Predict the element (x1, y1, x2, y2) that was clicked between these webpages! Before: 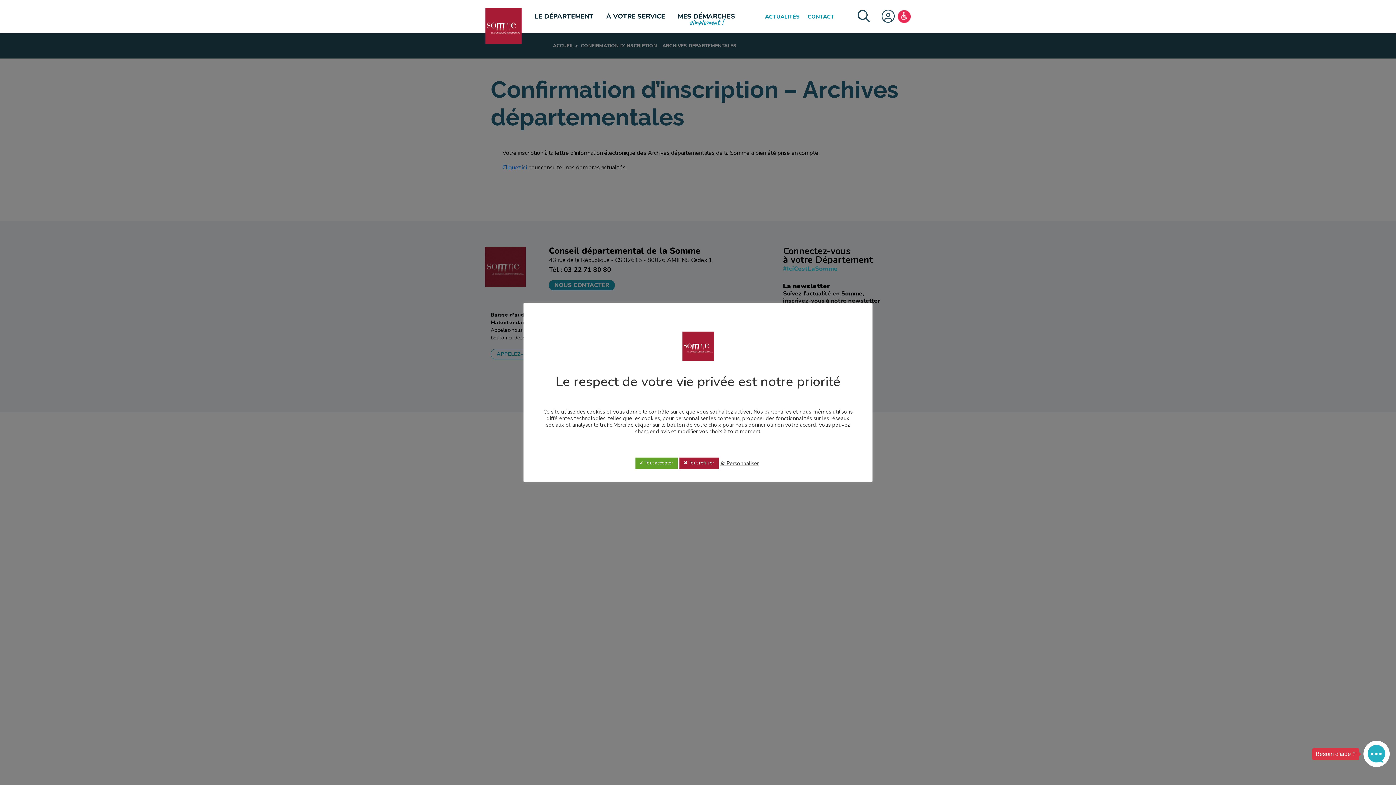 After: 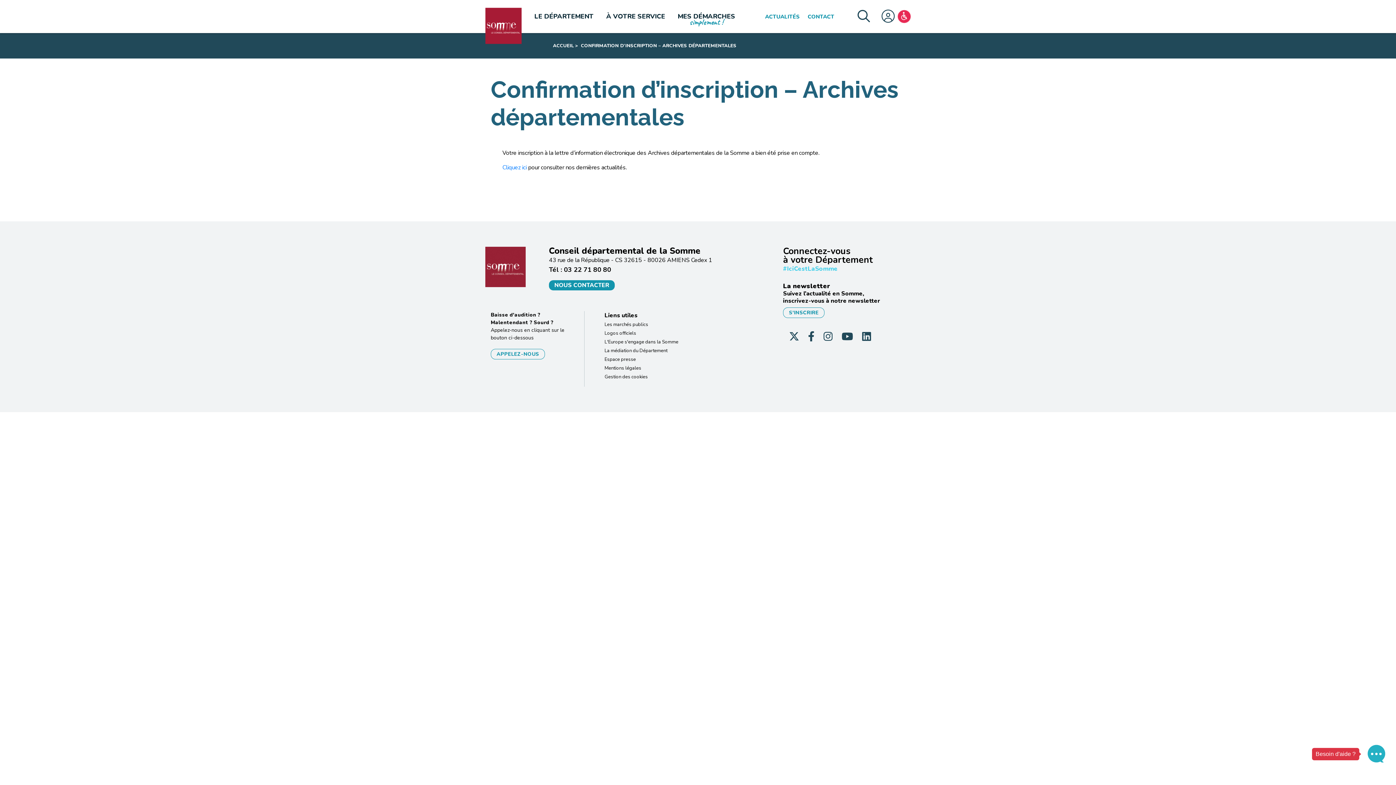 Action: bbox: (635, 457, 677, 469) label: Tout accepter